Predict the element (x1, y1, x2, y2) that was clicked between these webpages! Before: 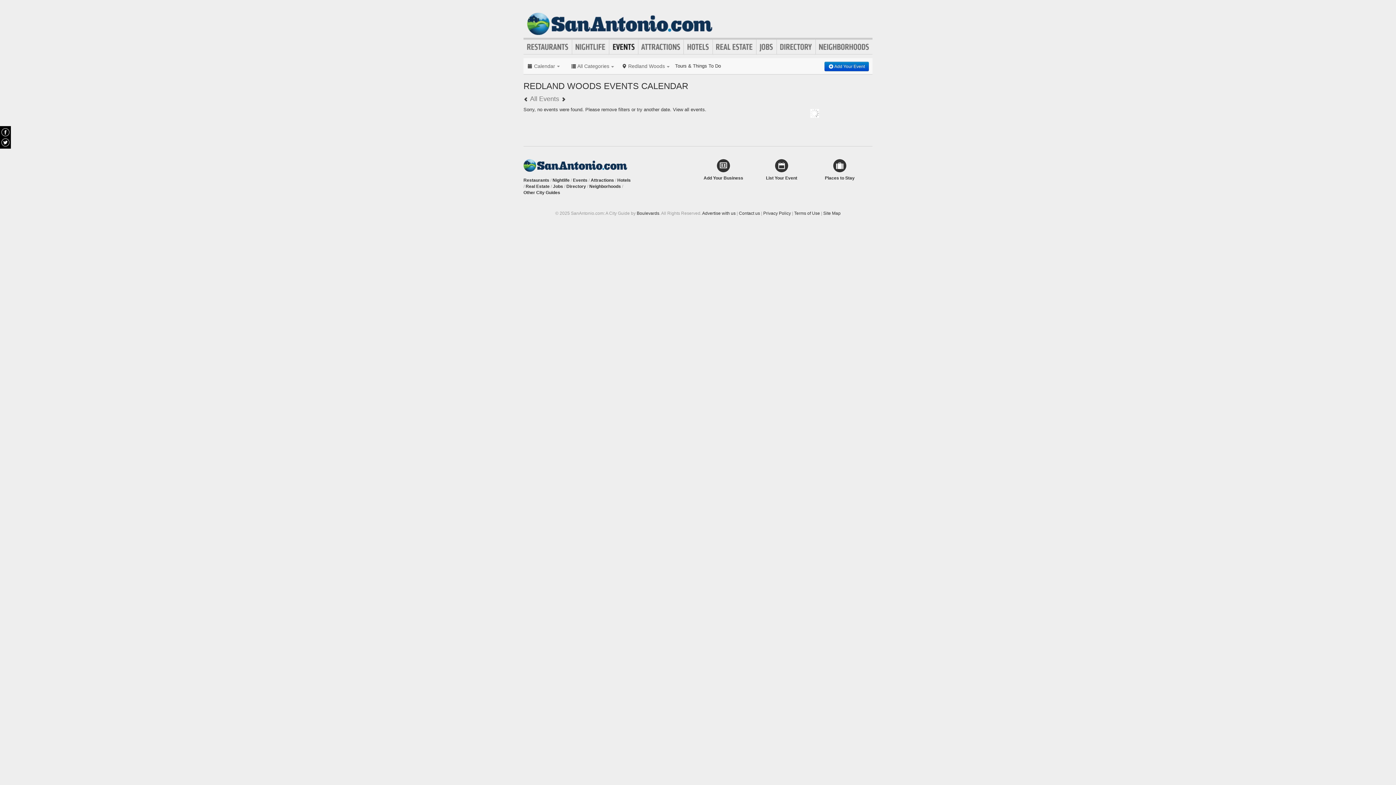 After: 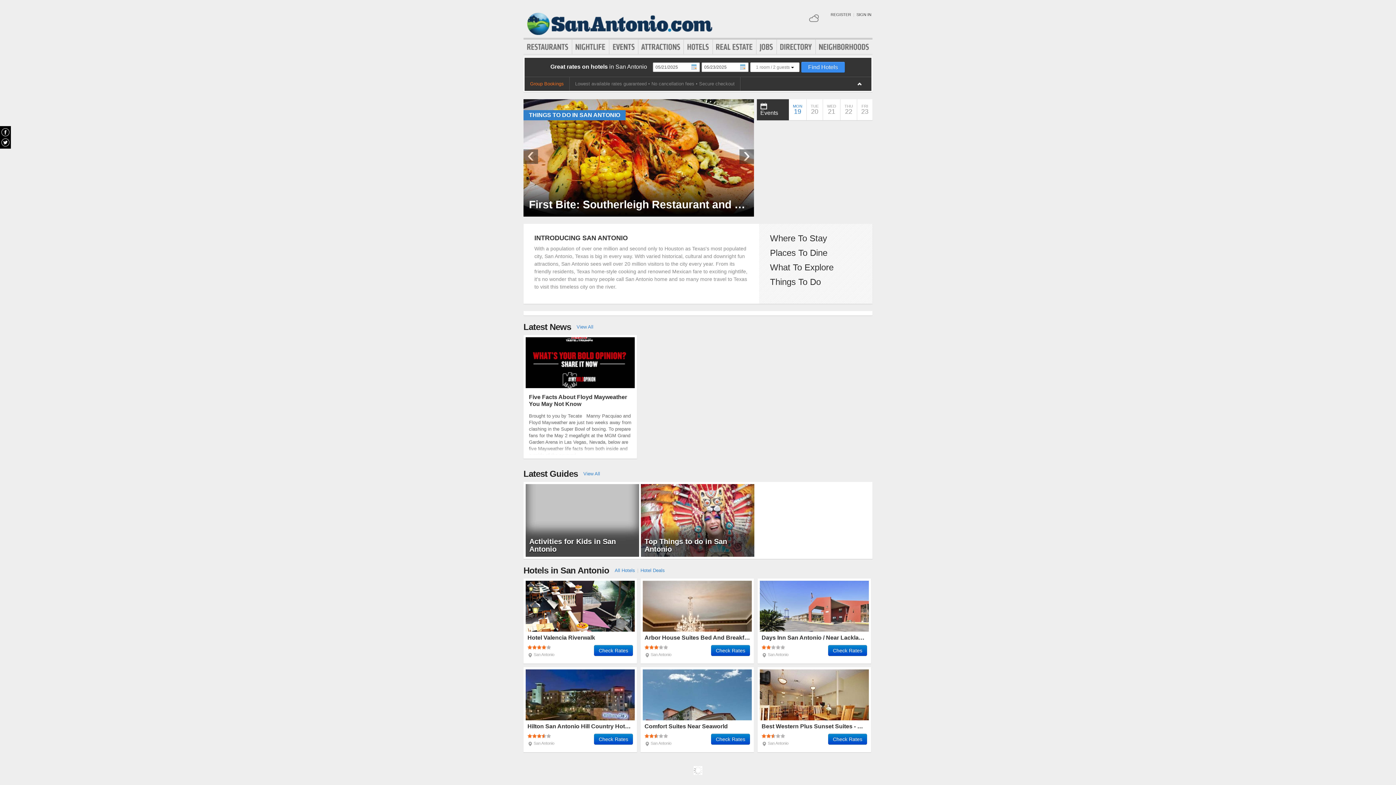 Action: bbox: (523, 159, 627, 171)